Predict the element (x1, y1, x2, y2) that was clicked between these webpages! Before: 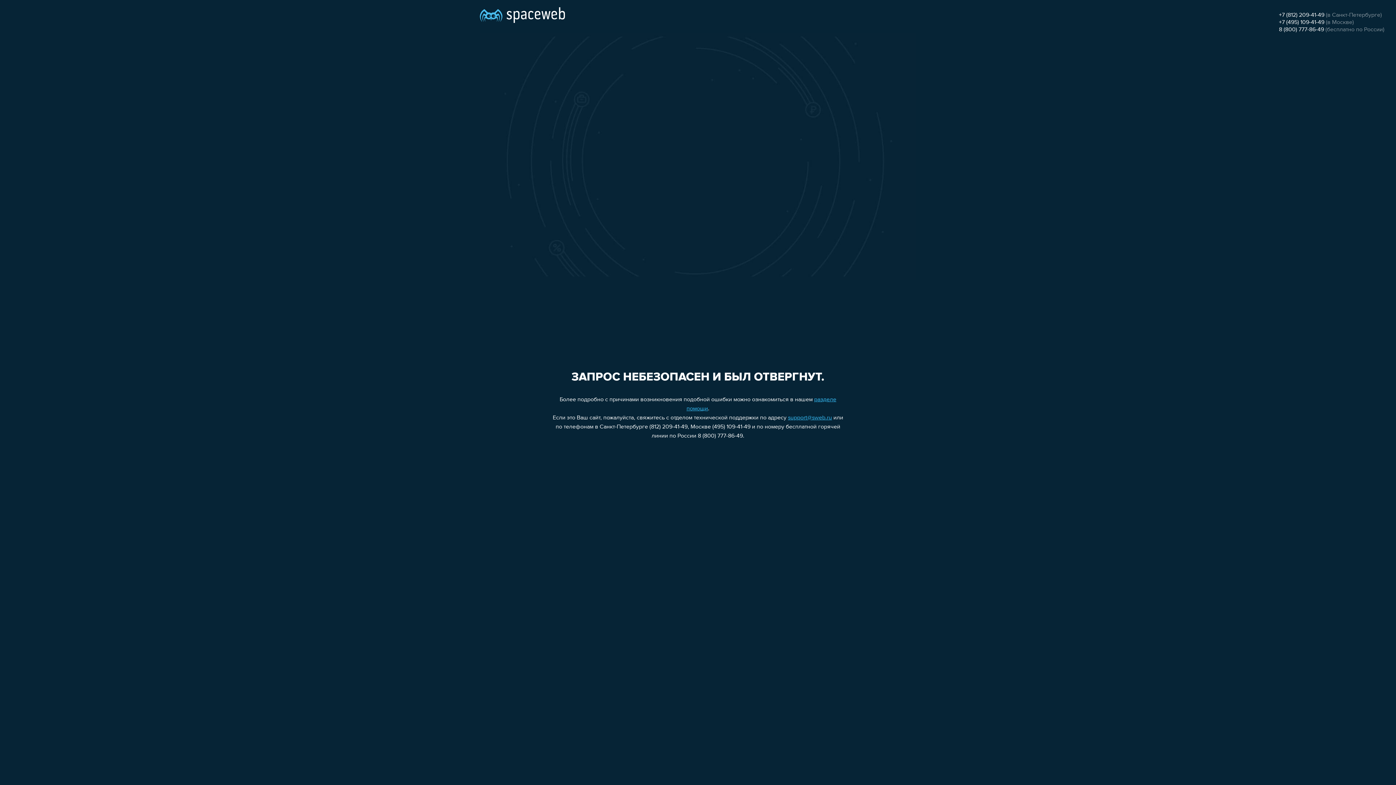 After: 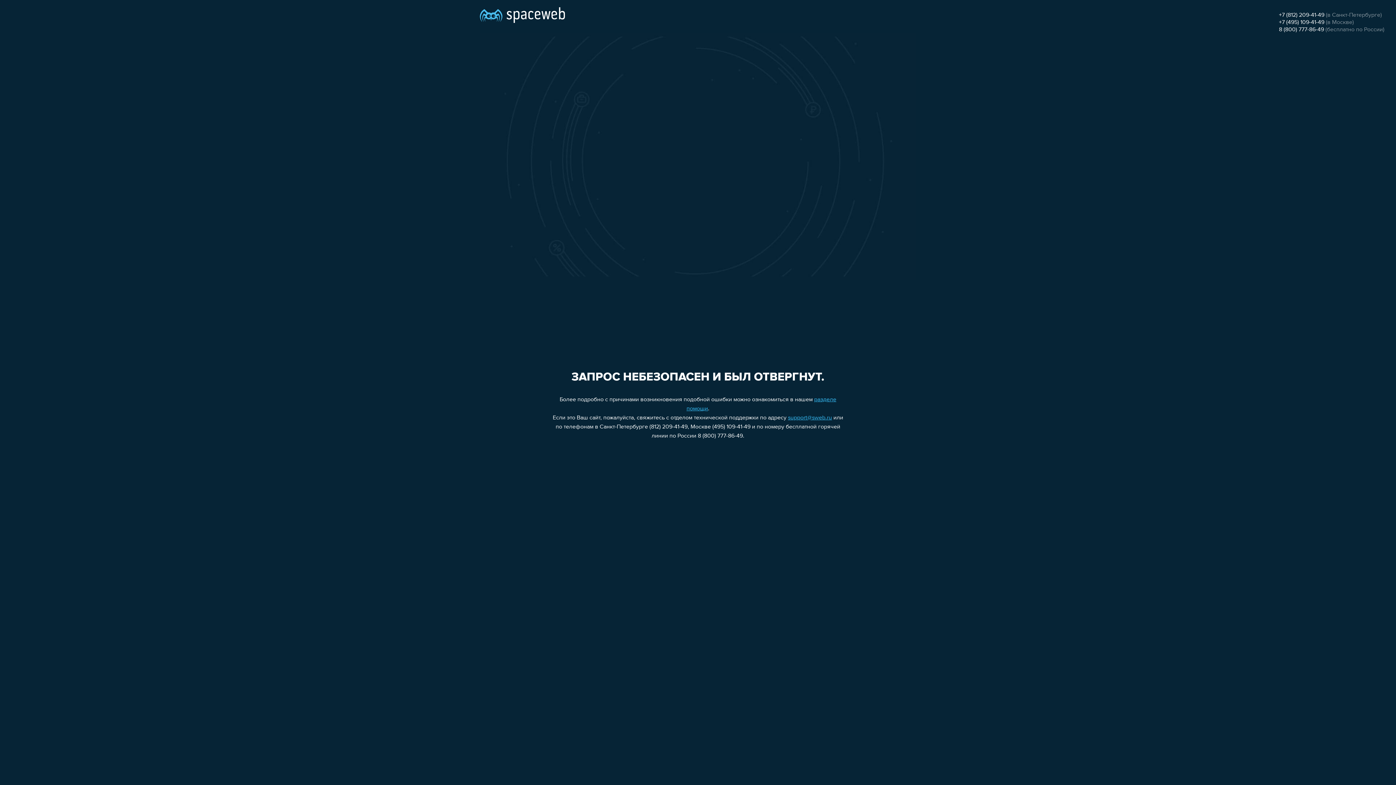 Action: label: 8 (800) 777-86-49 bbox: (1279, 26, 1324, 32)